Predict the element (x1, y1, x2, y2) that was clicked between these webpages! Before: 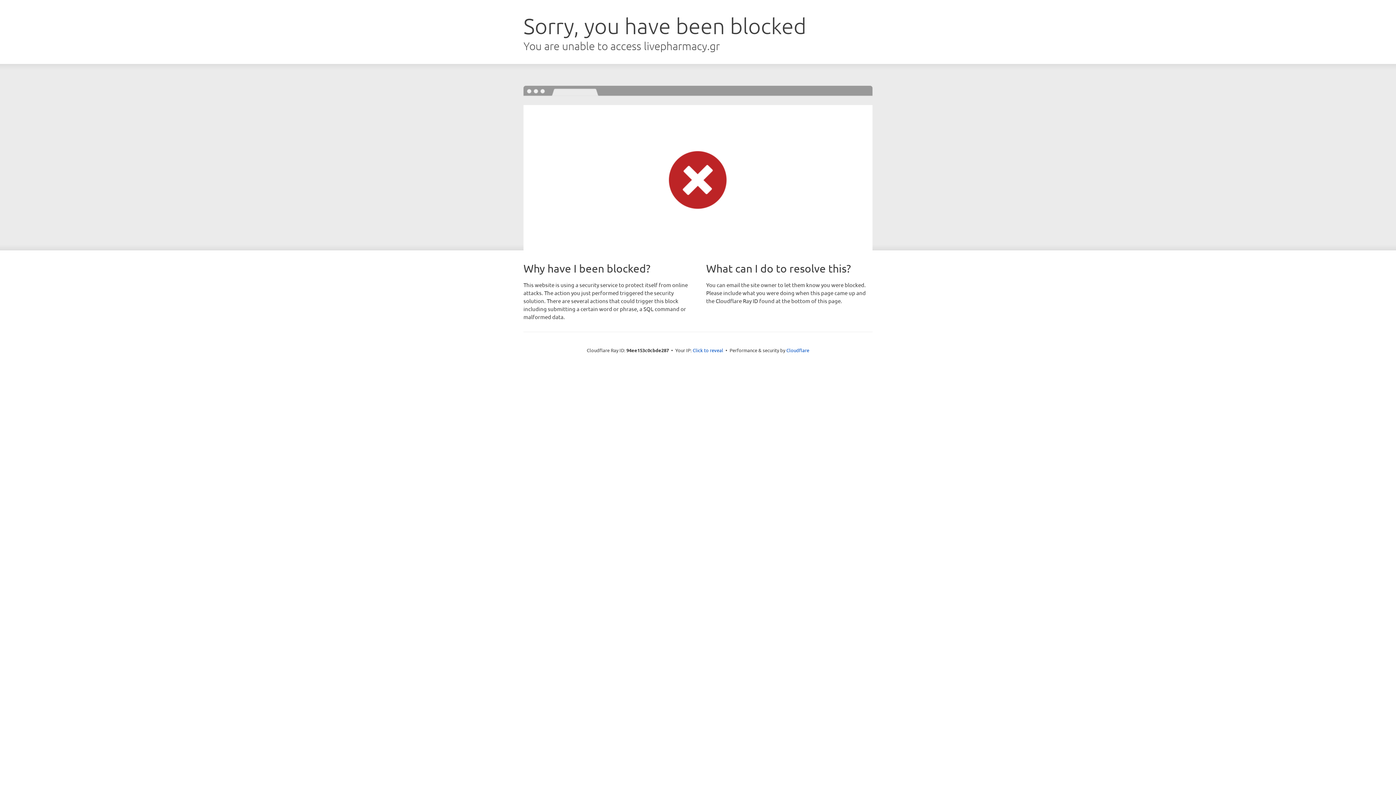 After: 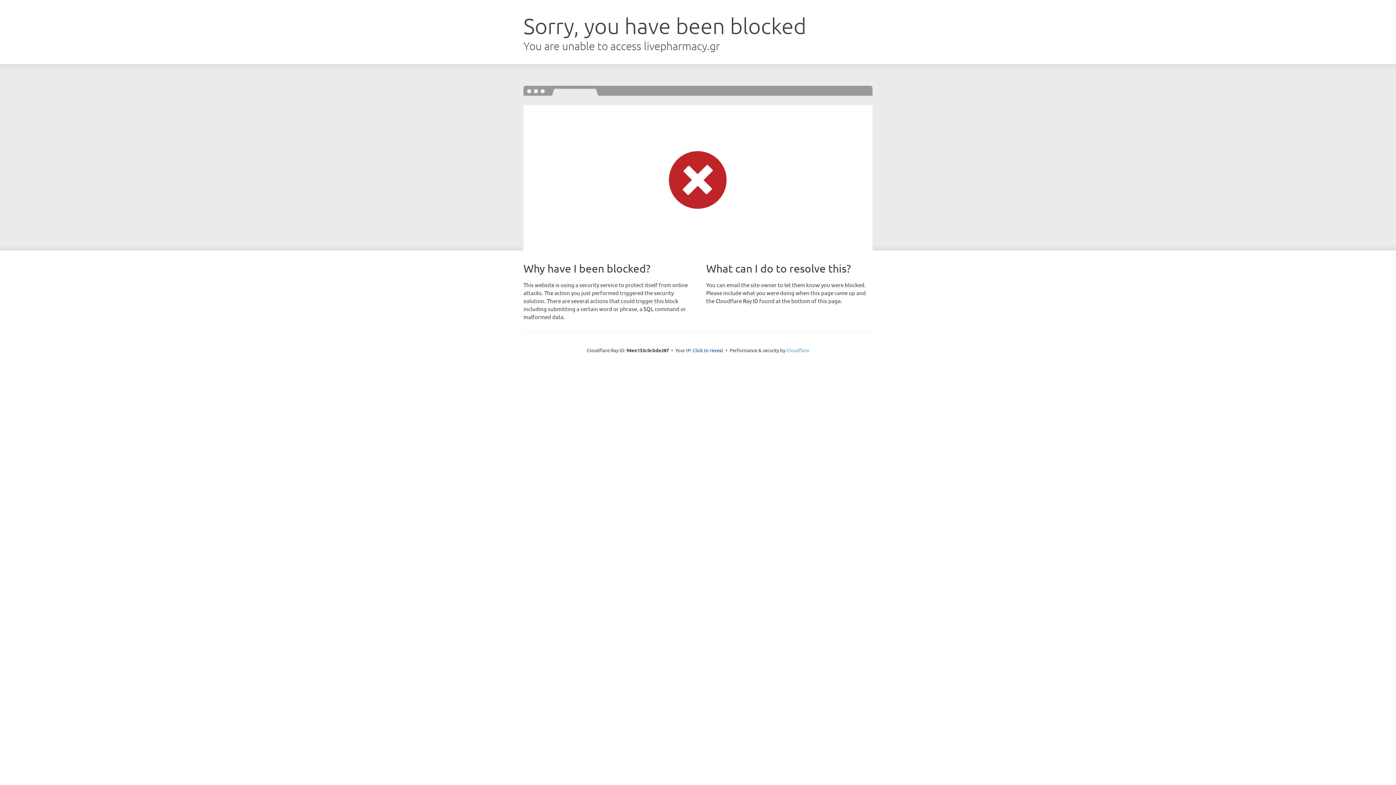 Action: bbox: (786, 347, 809, 353) label: Cloudflare